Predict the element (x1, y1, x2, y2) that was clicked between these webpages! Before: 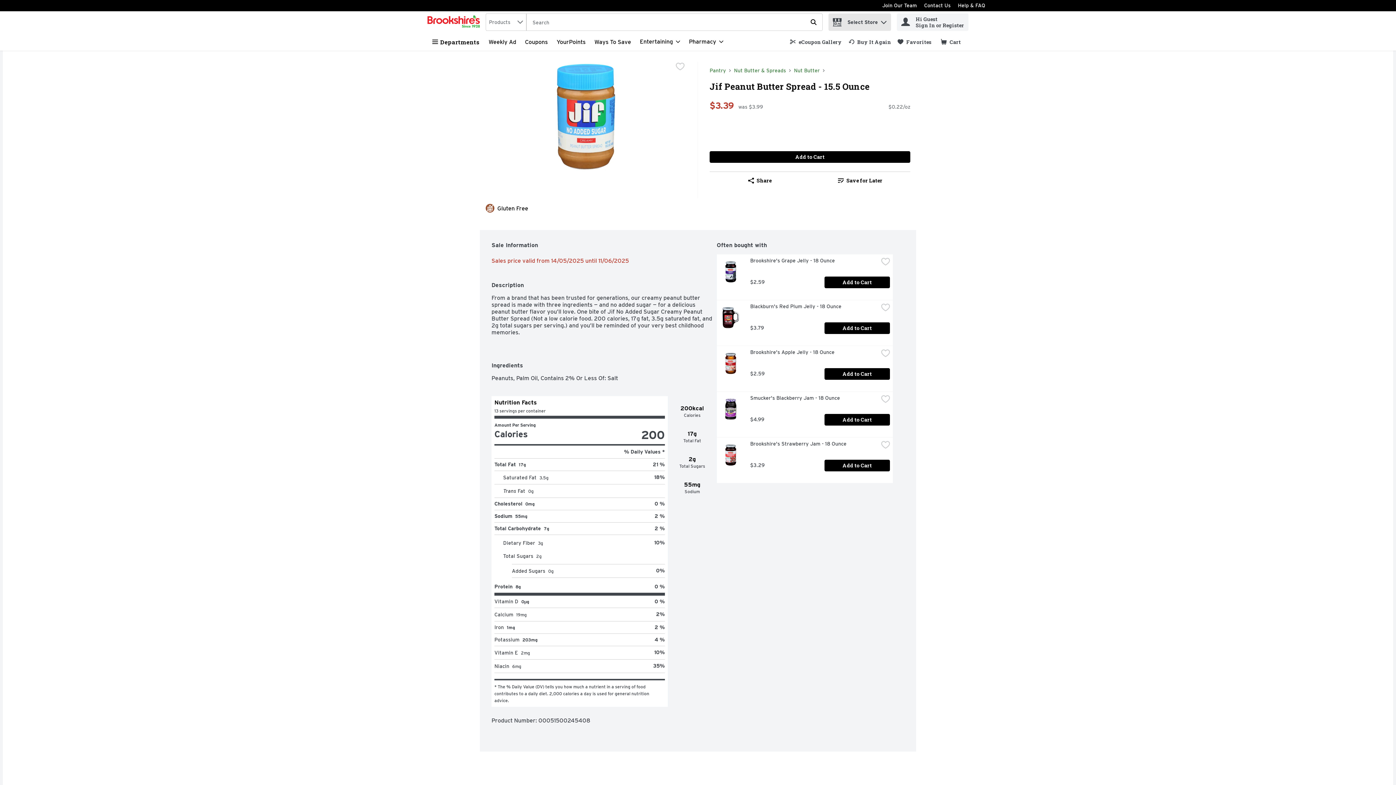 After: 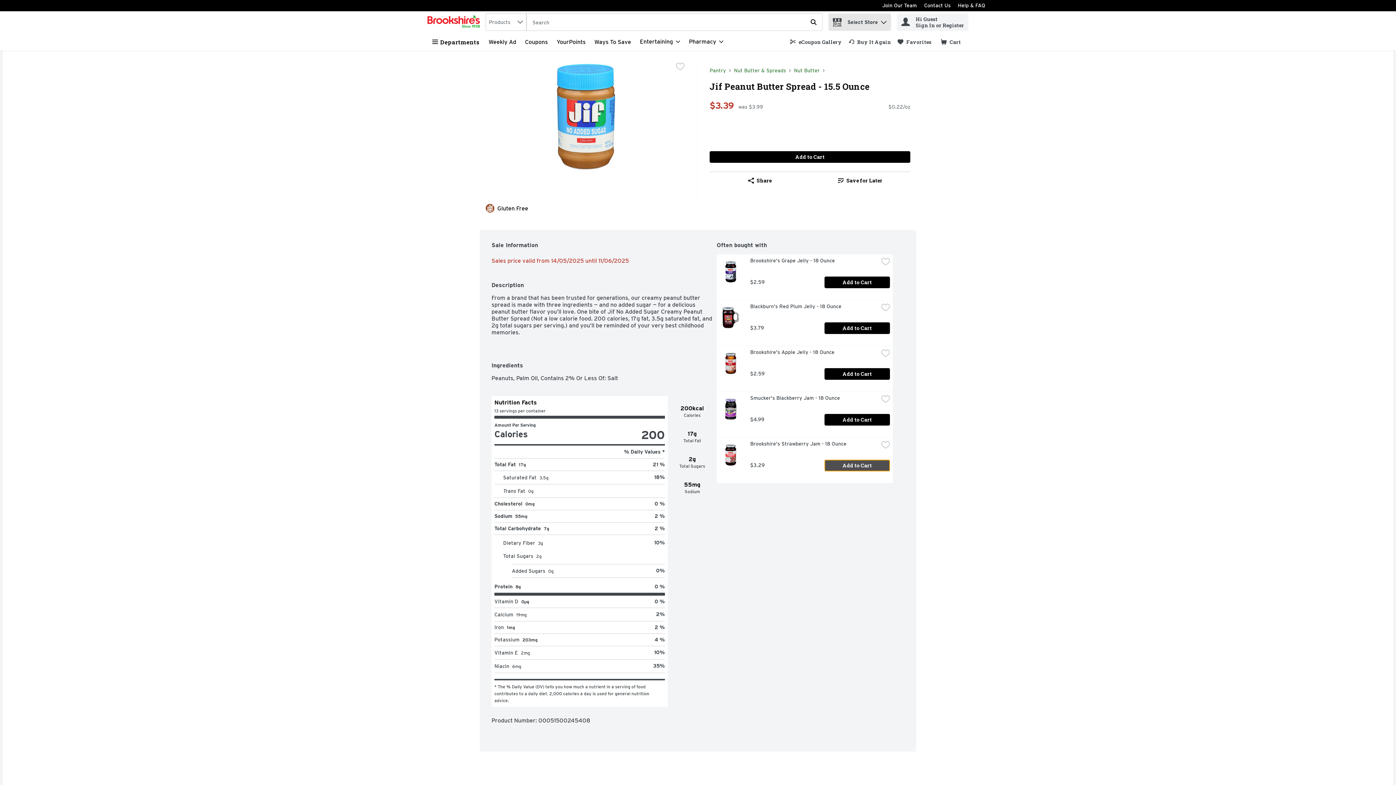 Action: bbox: (824, 459, 890, 471) label: Add to Cart Brookshire's Strawberry Jam - 18 Ounce $3.29